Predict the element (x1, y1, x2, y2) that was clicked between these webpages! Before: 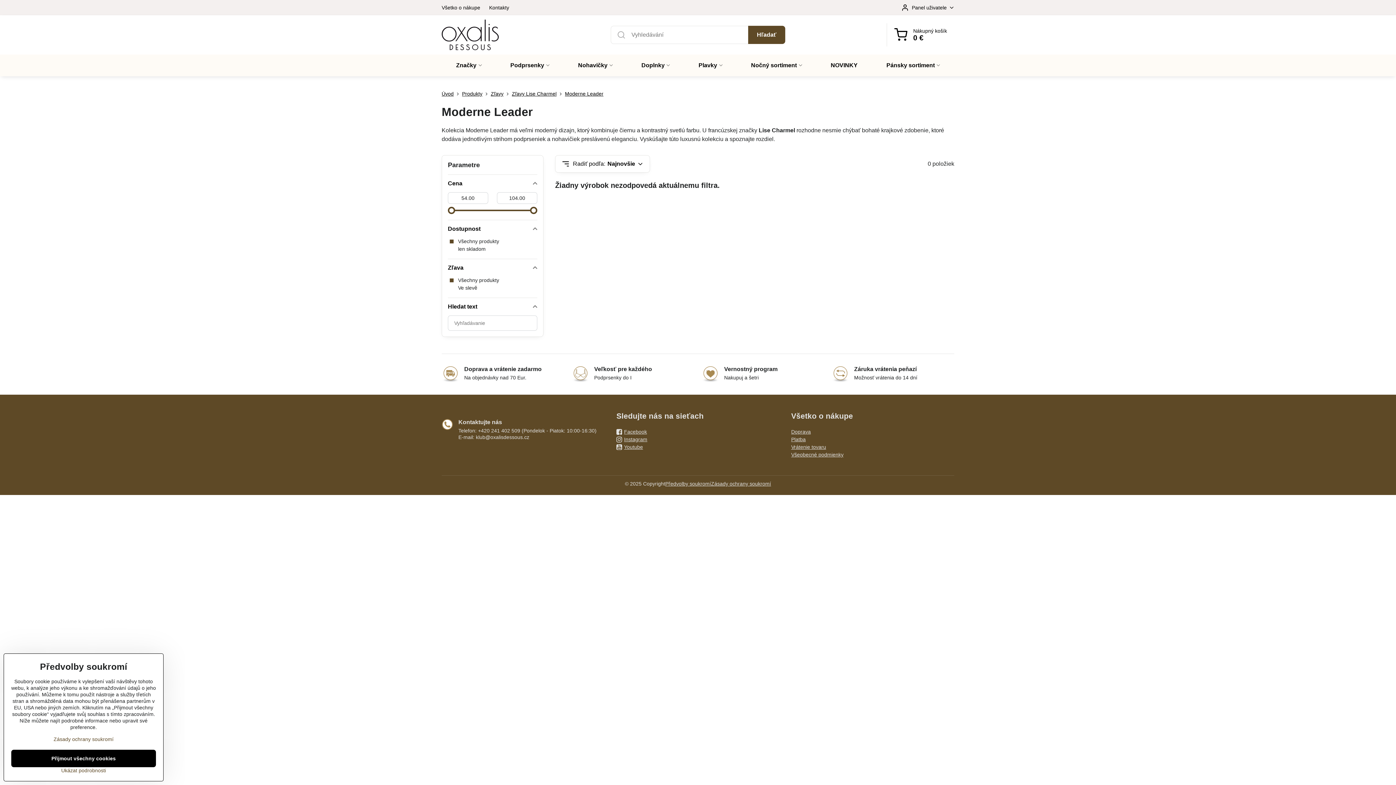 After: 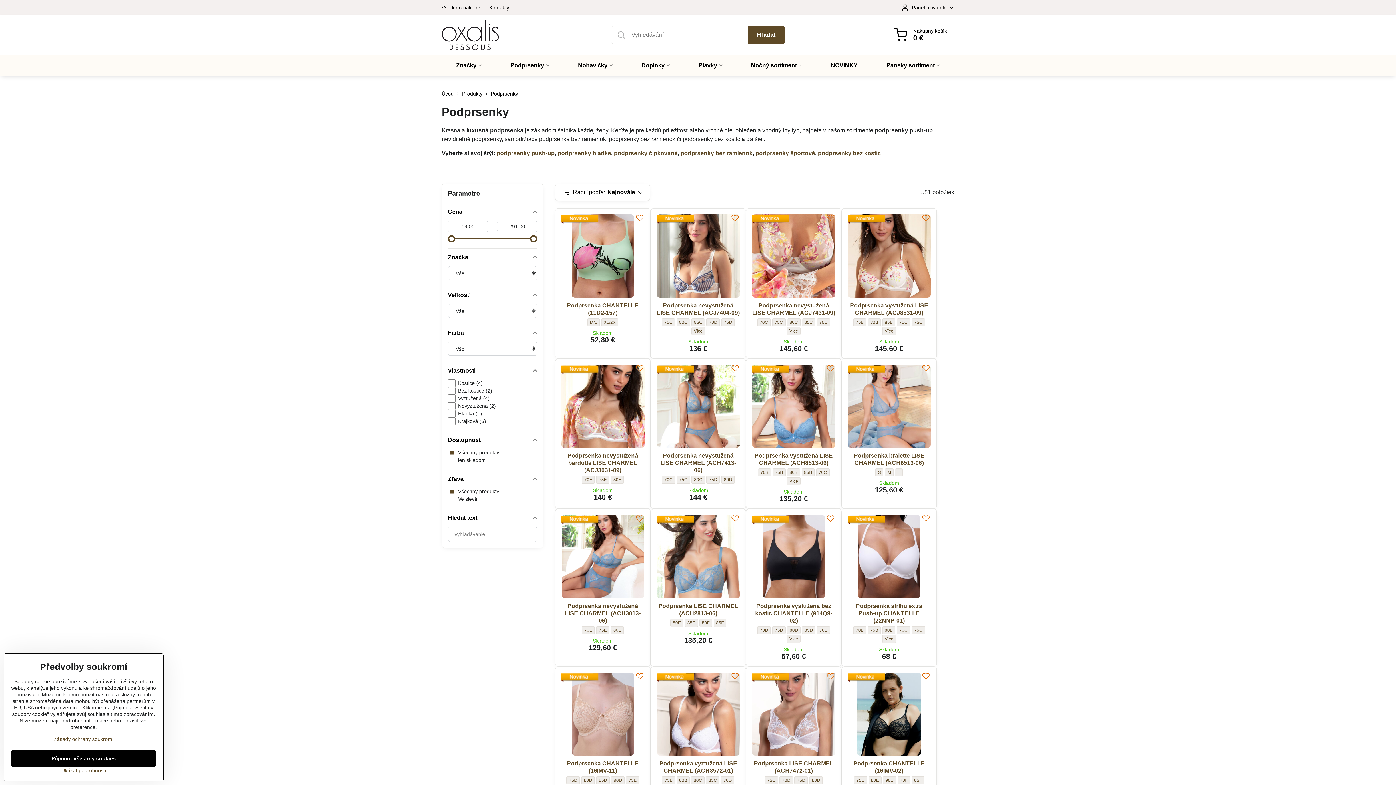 Action: bbox: (571, 365, 652, 383) label: Veľkosť pre každého

Podprsenky do I